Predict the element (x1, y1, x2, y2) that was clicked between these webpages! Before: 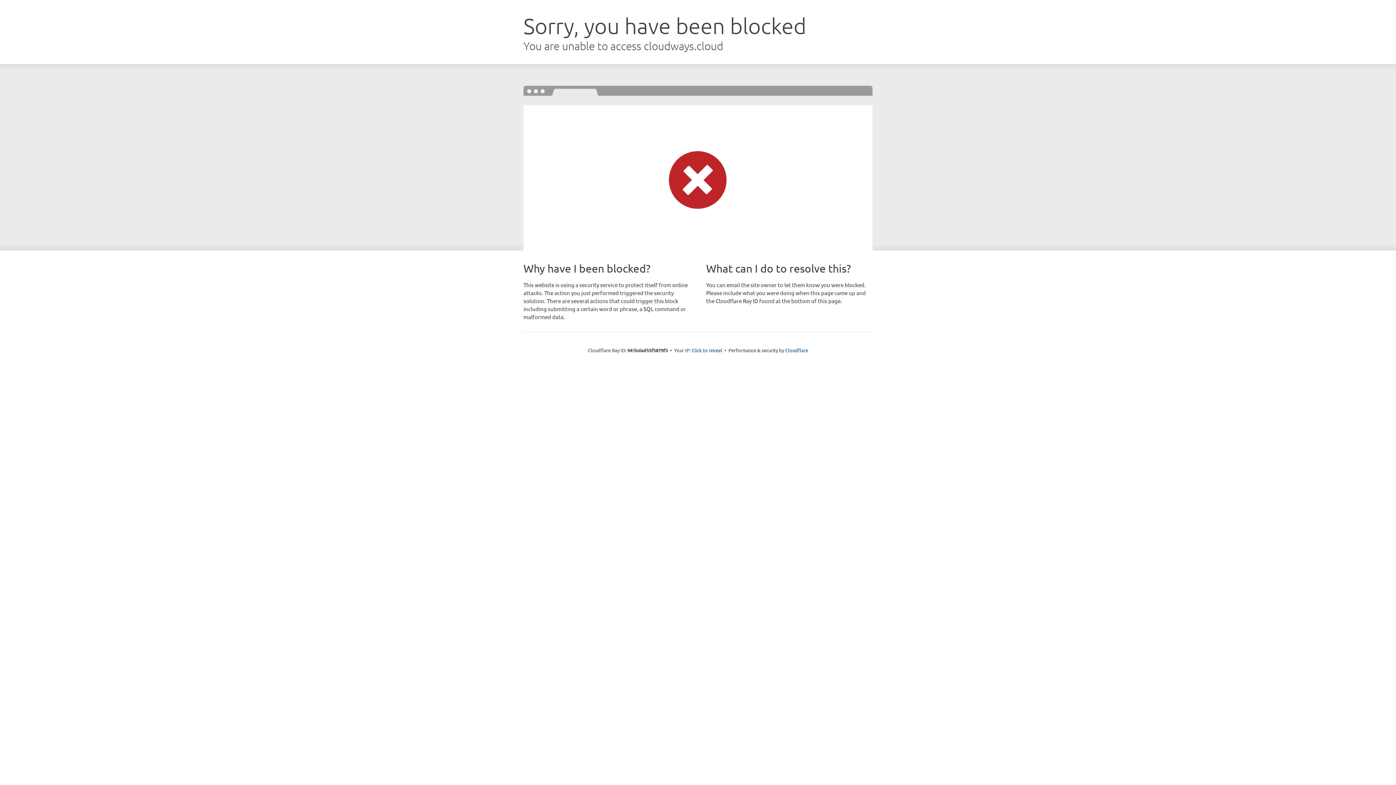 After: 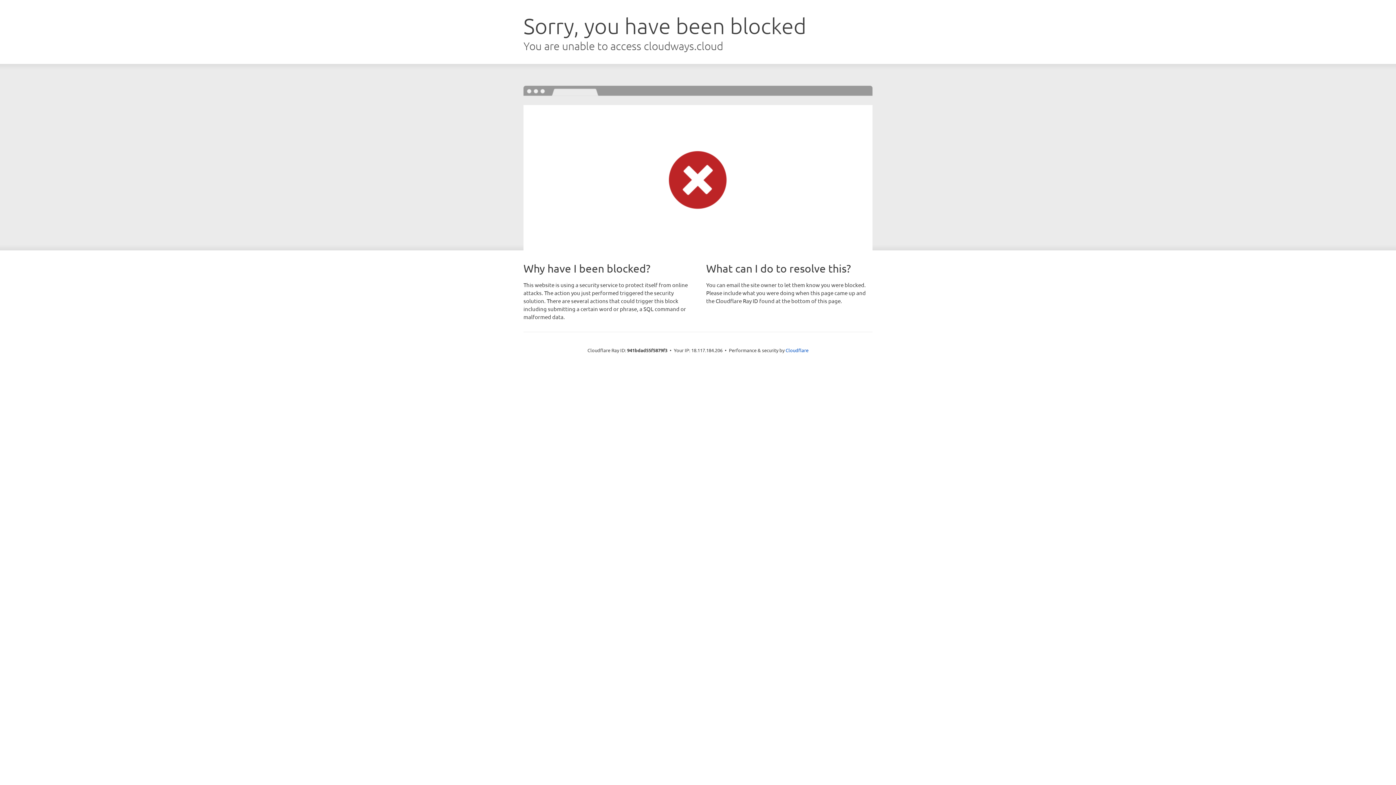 Action: label: Click to reveal bbox: (691, 346, 722, 353)